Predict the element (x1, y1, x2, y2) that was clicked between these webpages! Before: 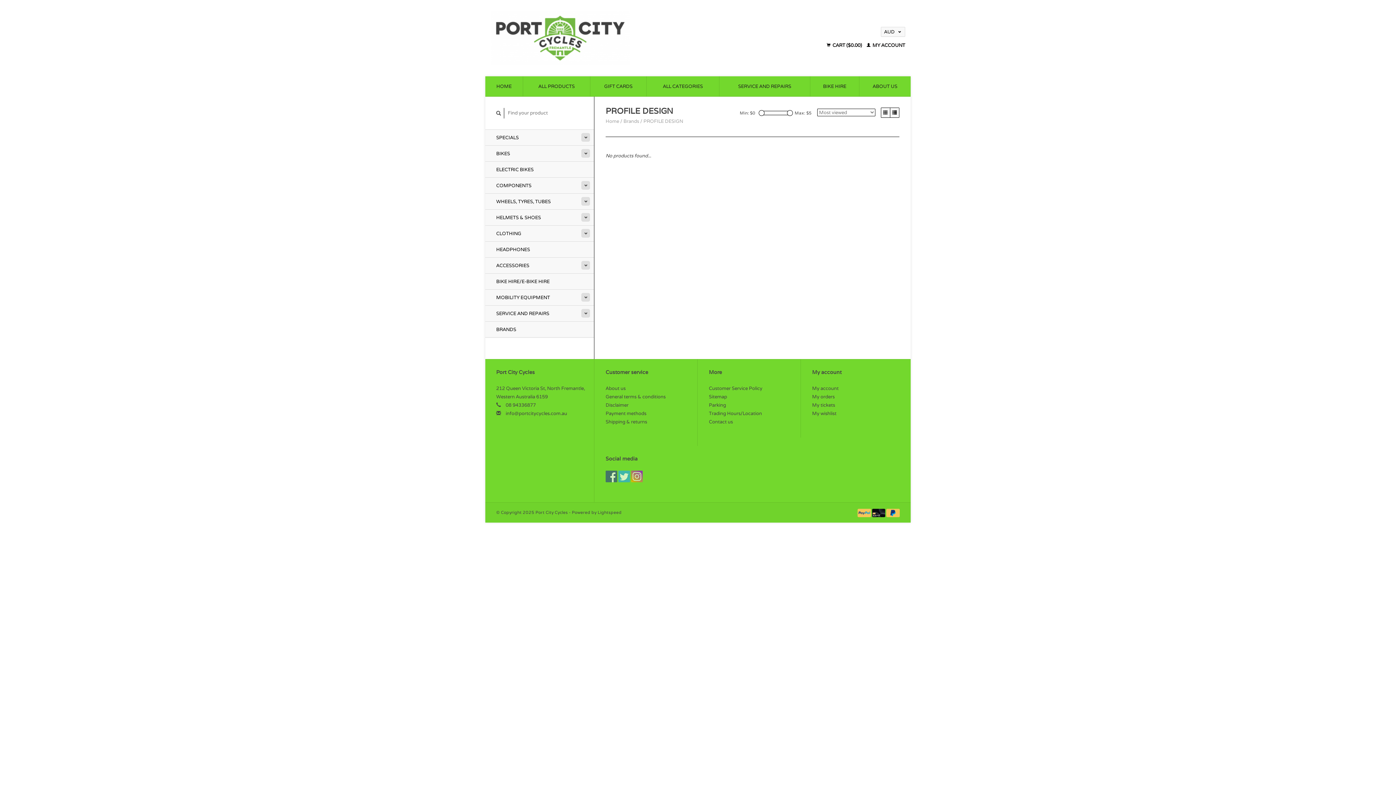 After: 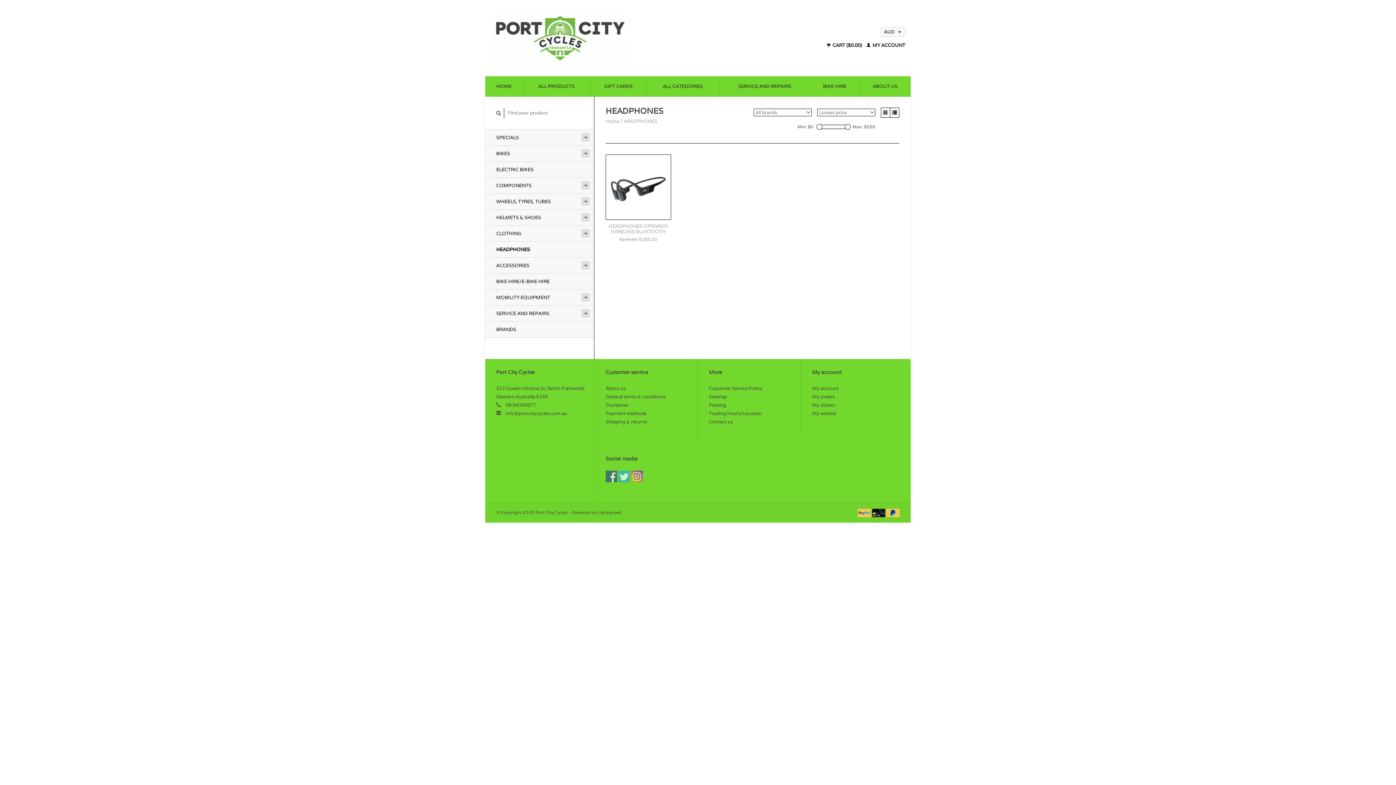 Action: bbox: (485, 241, 594, 257) label: HEADPHONES